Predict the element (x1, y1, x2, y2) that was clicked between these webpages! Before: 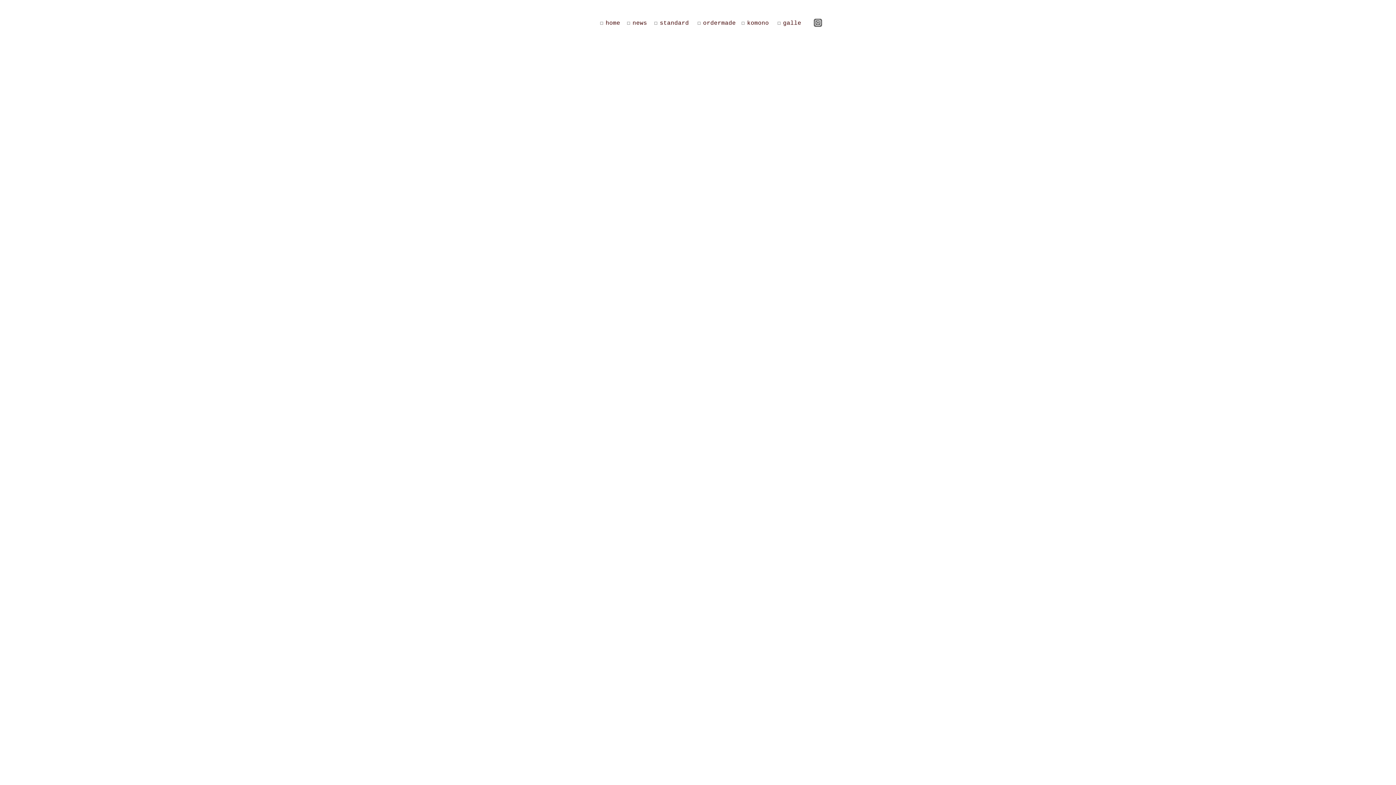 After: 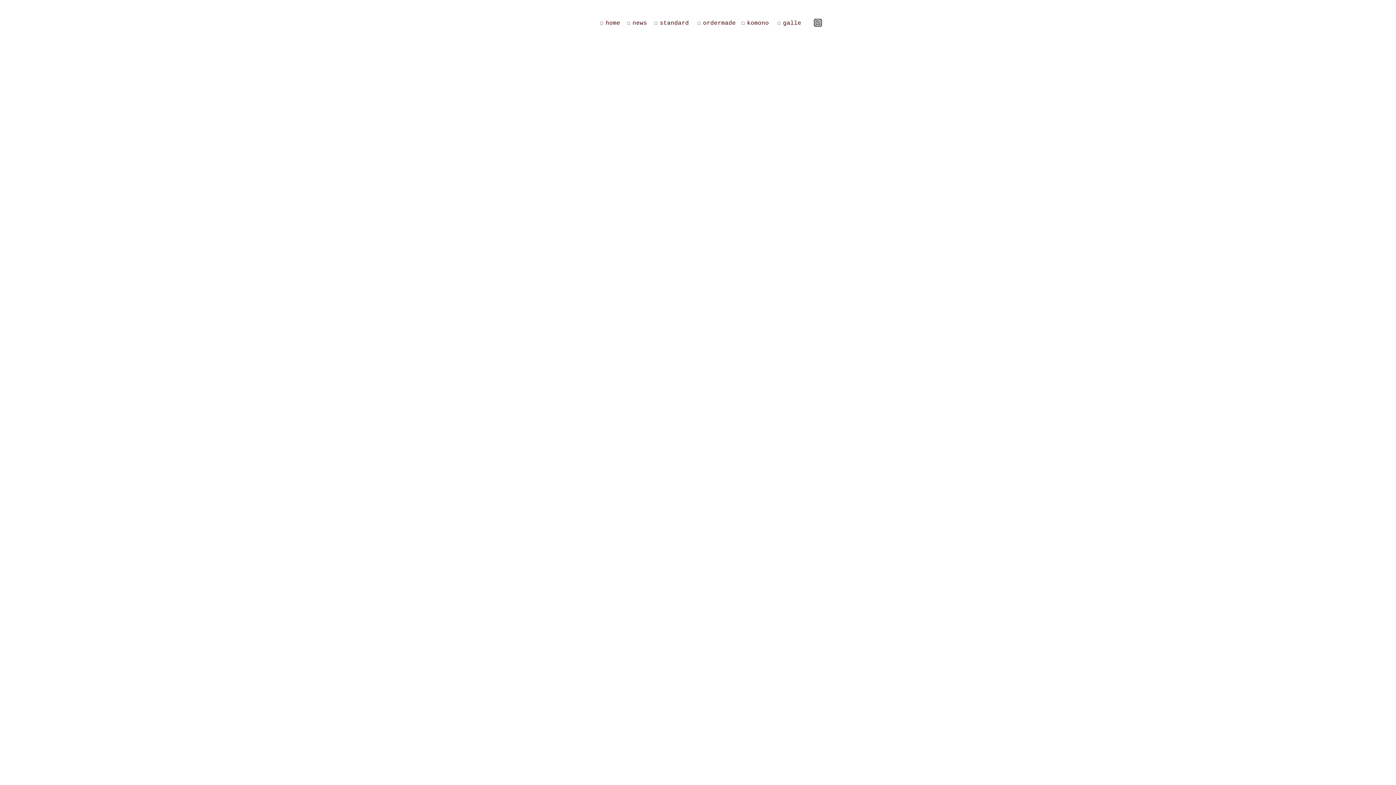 Action: bbox: (810, 25, 826, 31)